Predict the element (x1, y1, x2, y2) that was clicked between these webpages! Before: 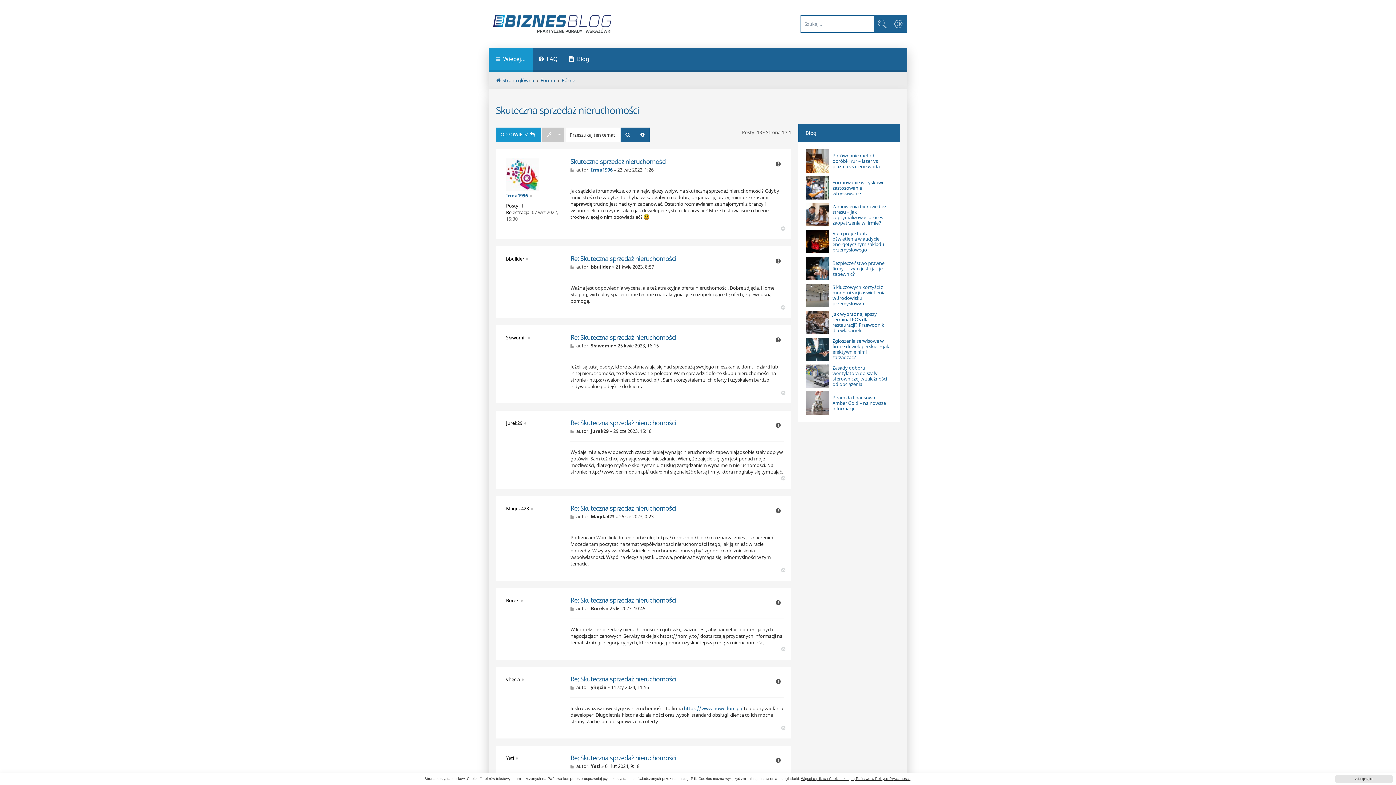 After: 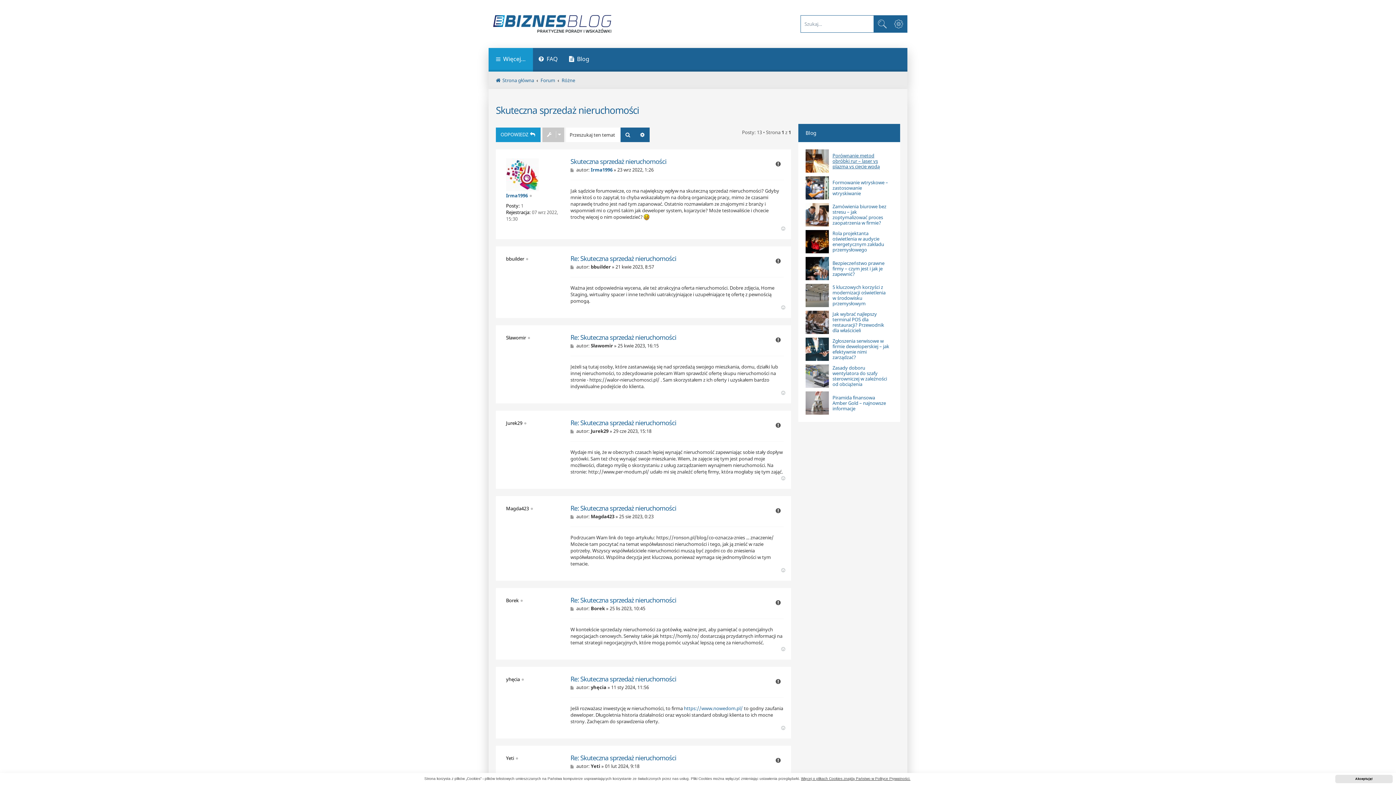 Action: bbox: (832, 152, 889, 169) label: Porównanie metod obróbki rur – laser vs plazma vs cięcie wodą